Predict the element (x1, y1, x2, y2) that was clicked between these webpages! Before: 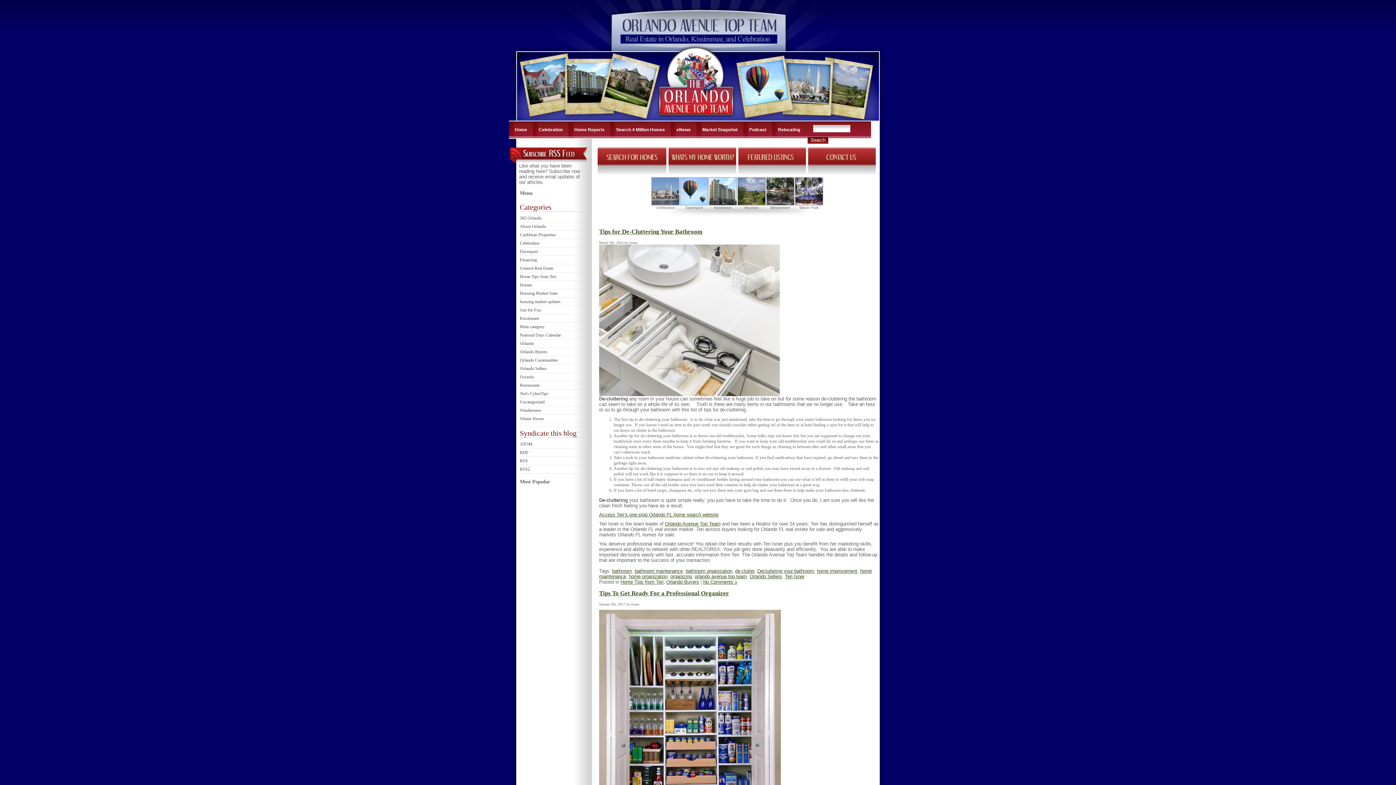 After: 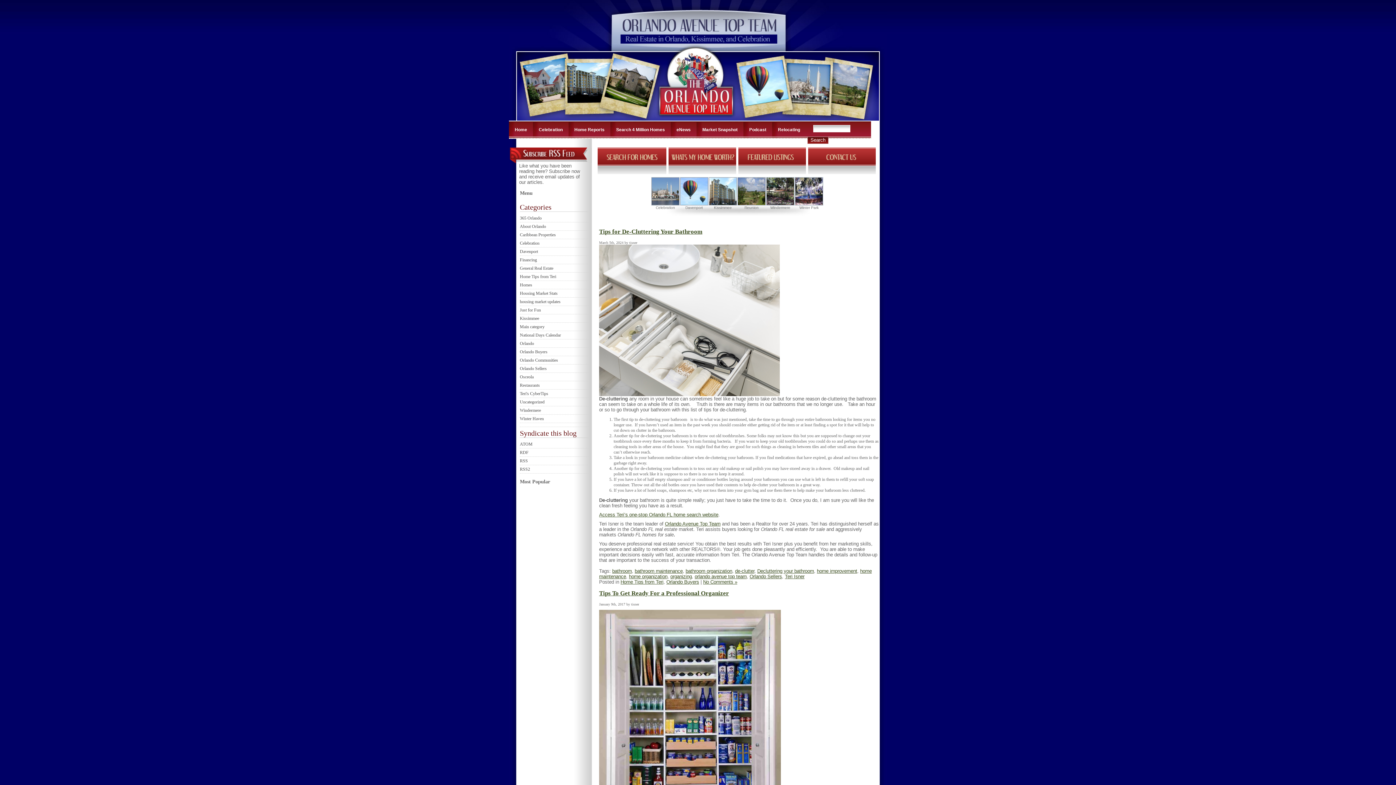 Action: bbox: (668, 147, 736, 174)